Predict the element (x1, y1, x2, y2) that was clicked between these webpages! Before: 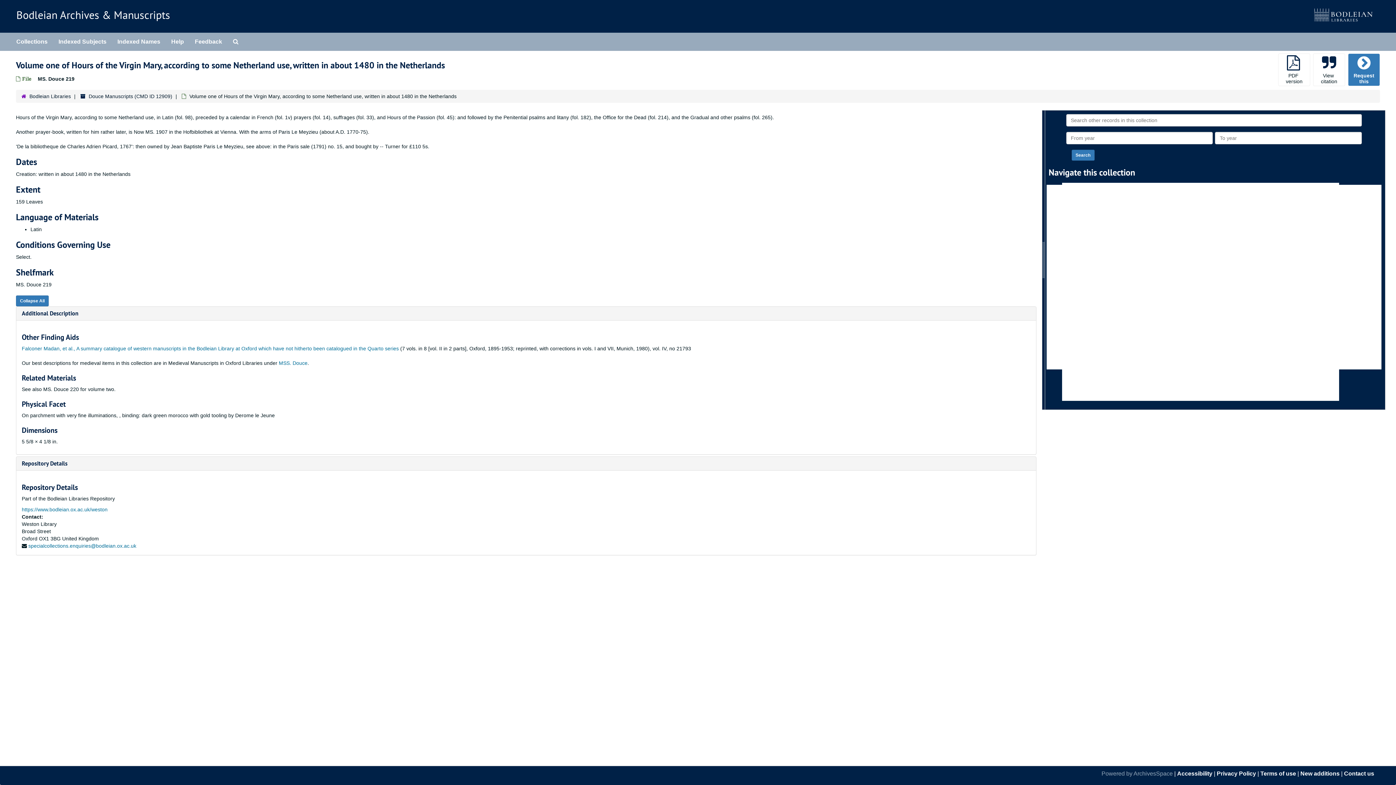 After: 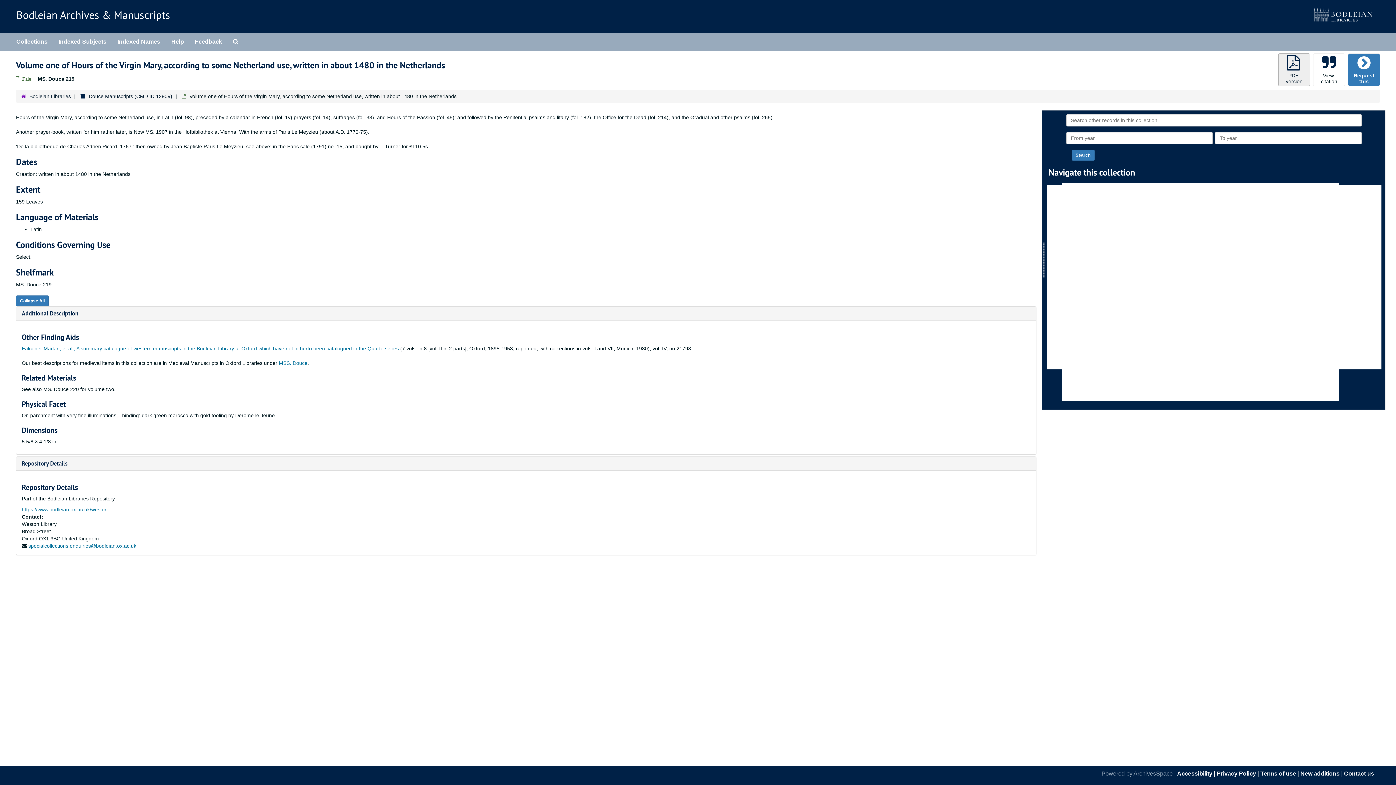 Action: bbox: (1278, 53, 1310, 86) label: 
PDF
version